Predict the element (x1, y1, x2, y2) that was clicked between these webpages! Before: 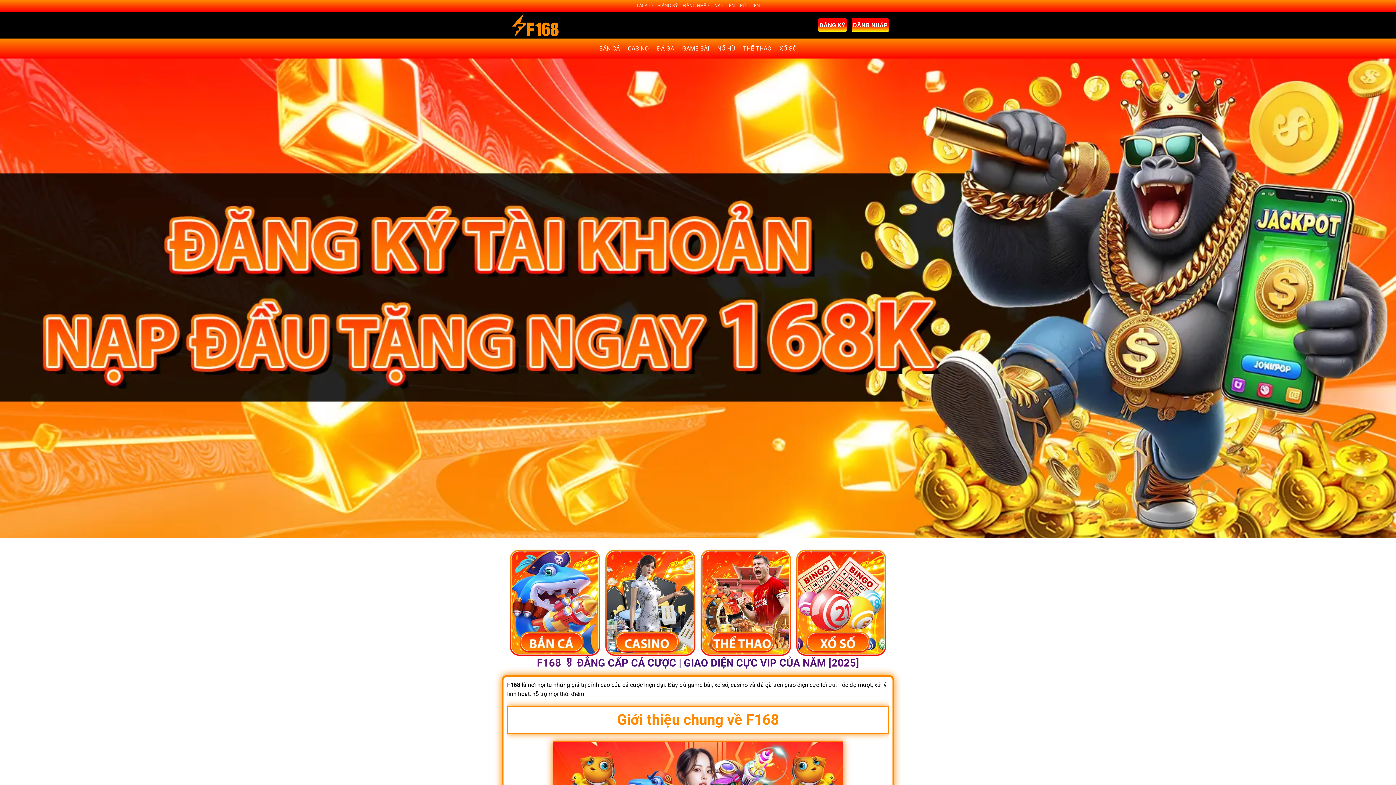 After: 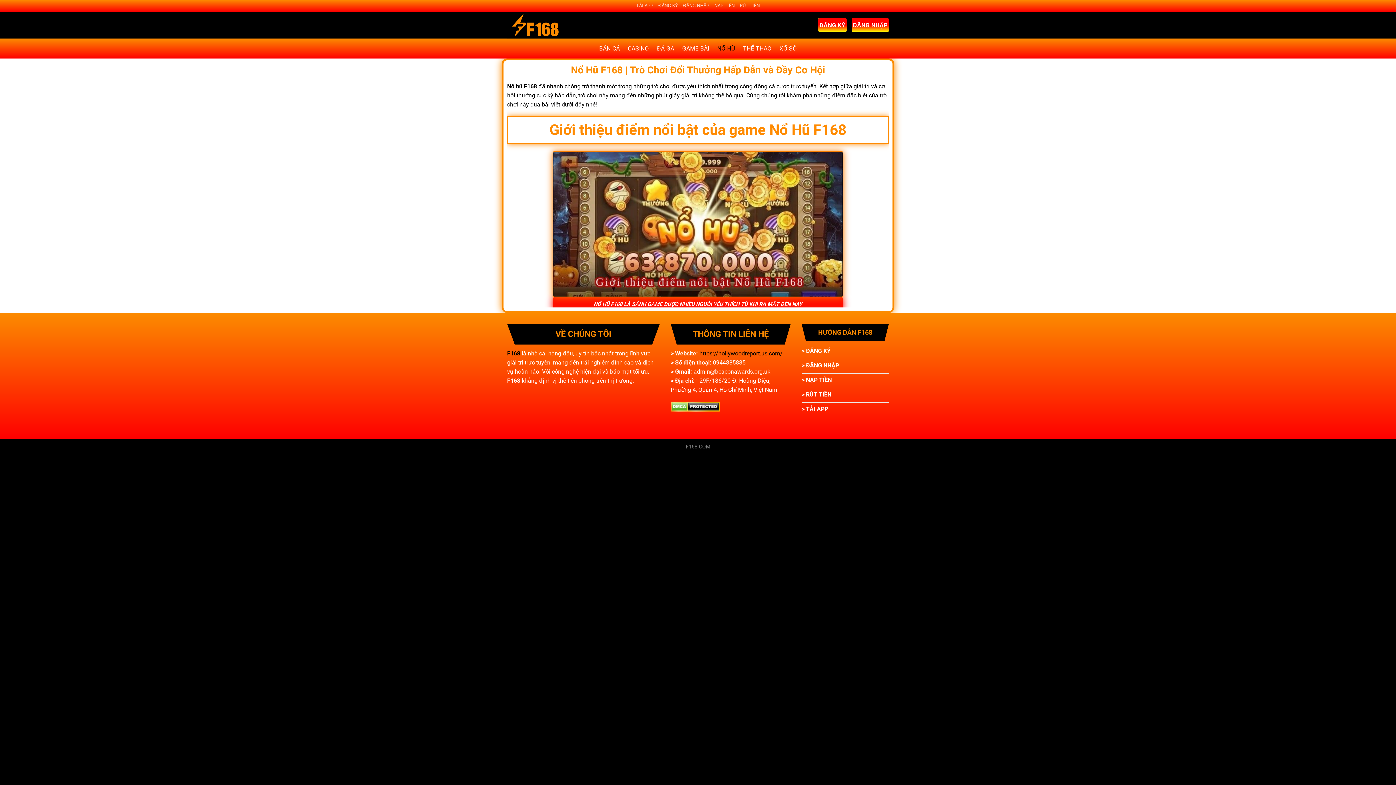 Action: label: NỔ HŨ bbox: (717, 42, 735, 55)